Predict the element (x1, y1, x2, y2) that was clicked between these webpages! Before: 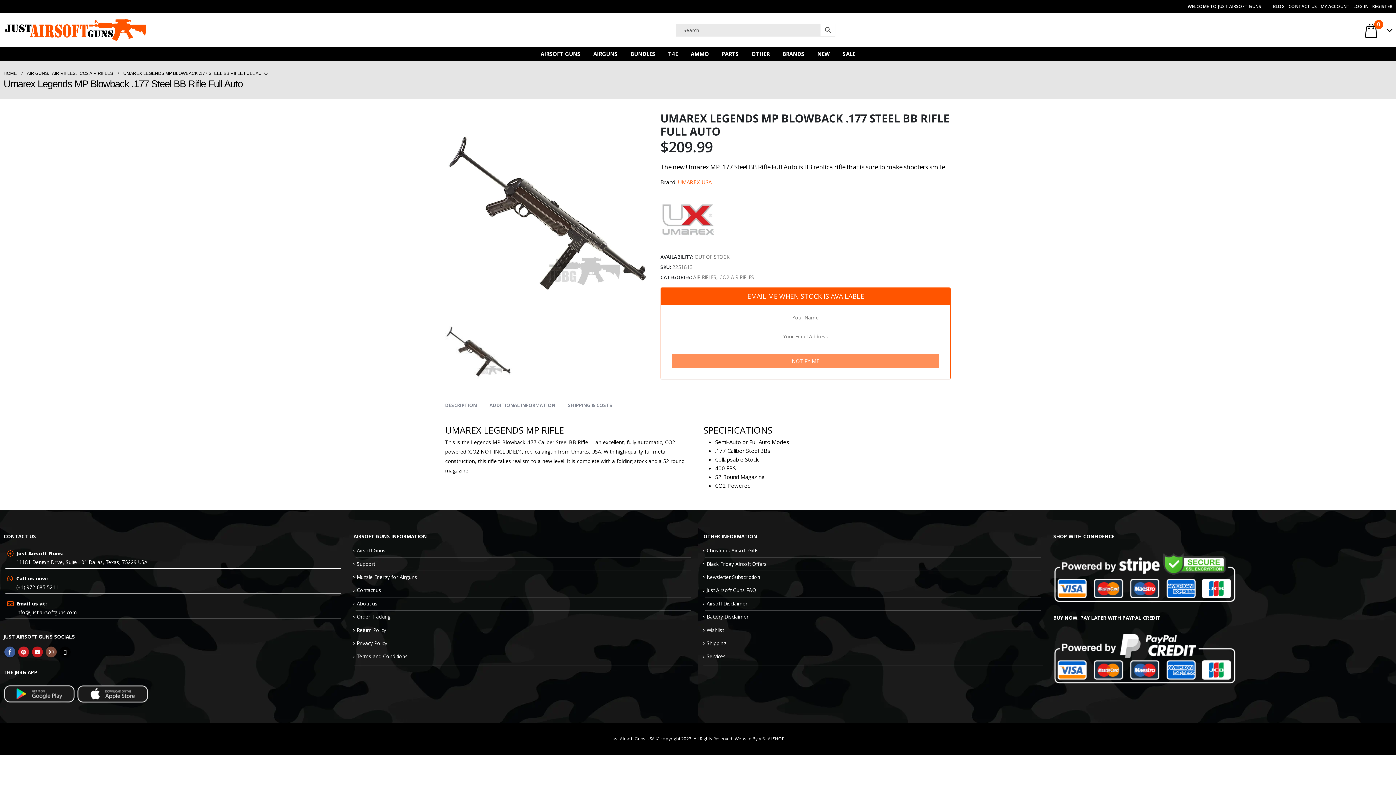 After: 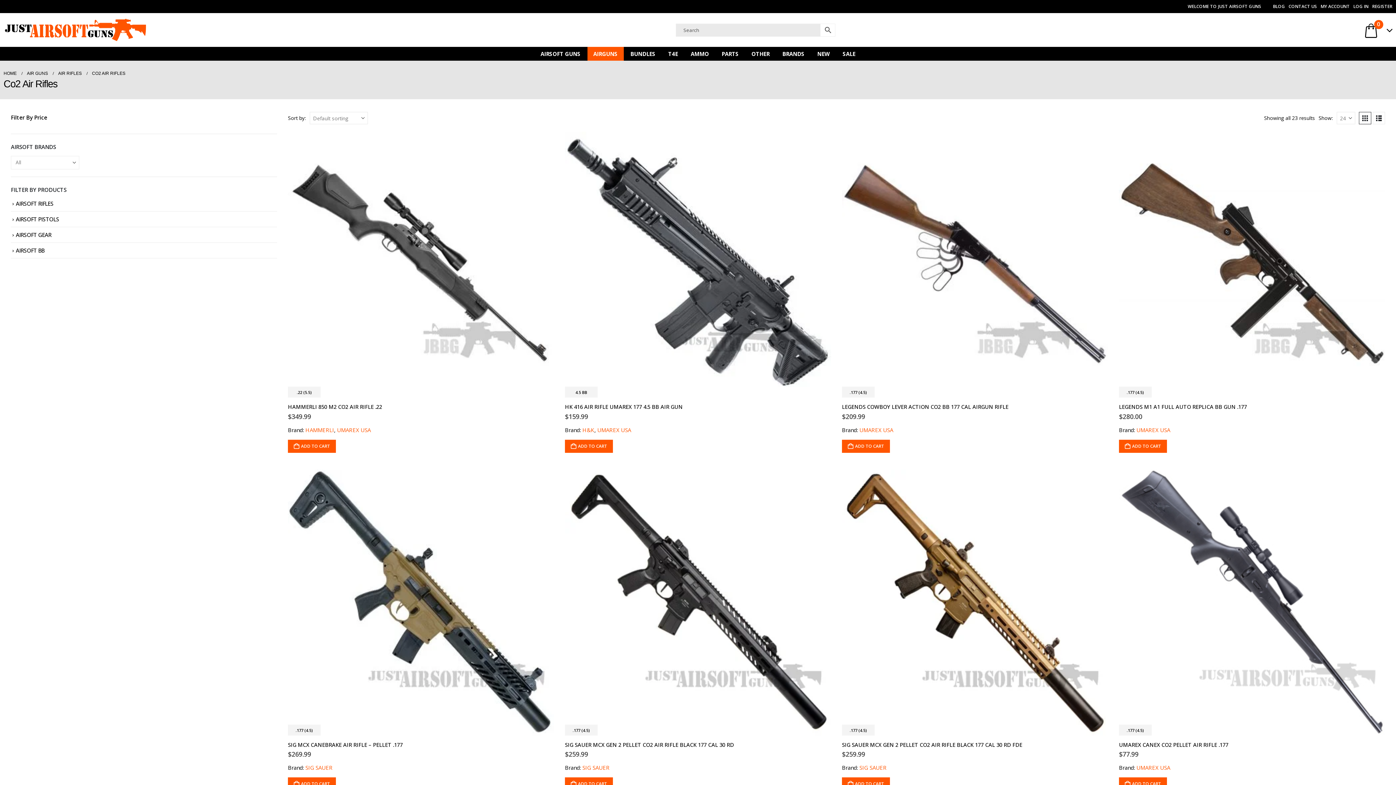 Action: bbox: (719, 273, 754, 281) label: CO2 AIR RIFLES